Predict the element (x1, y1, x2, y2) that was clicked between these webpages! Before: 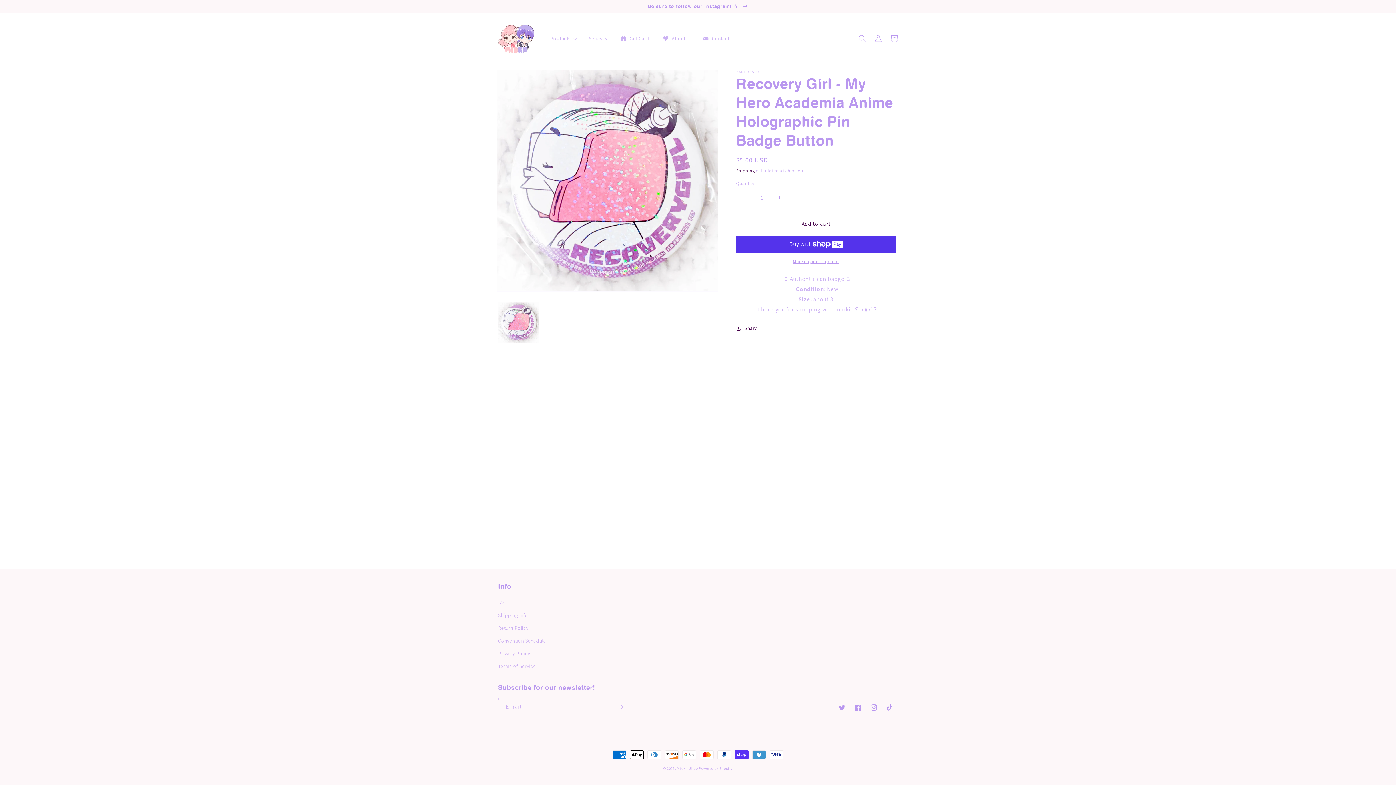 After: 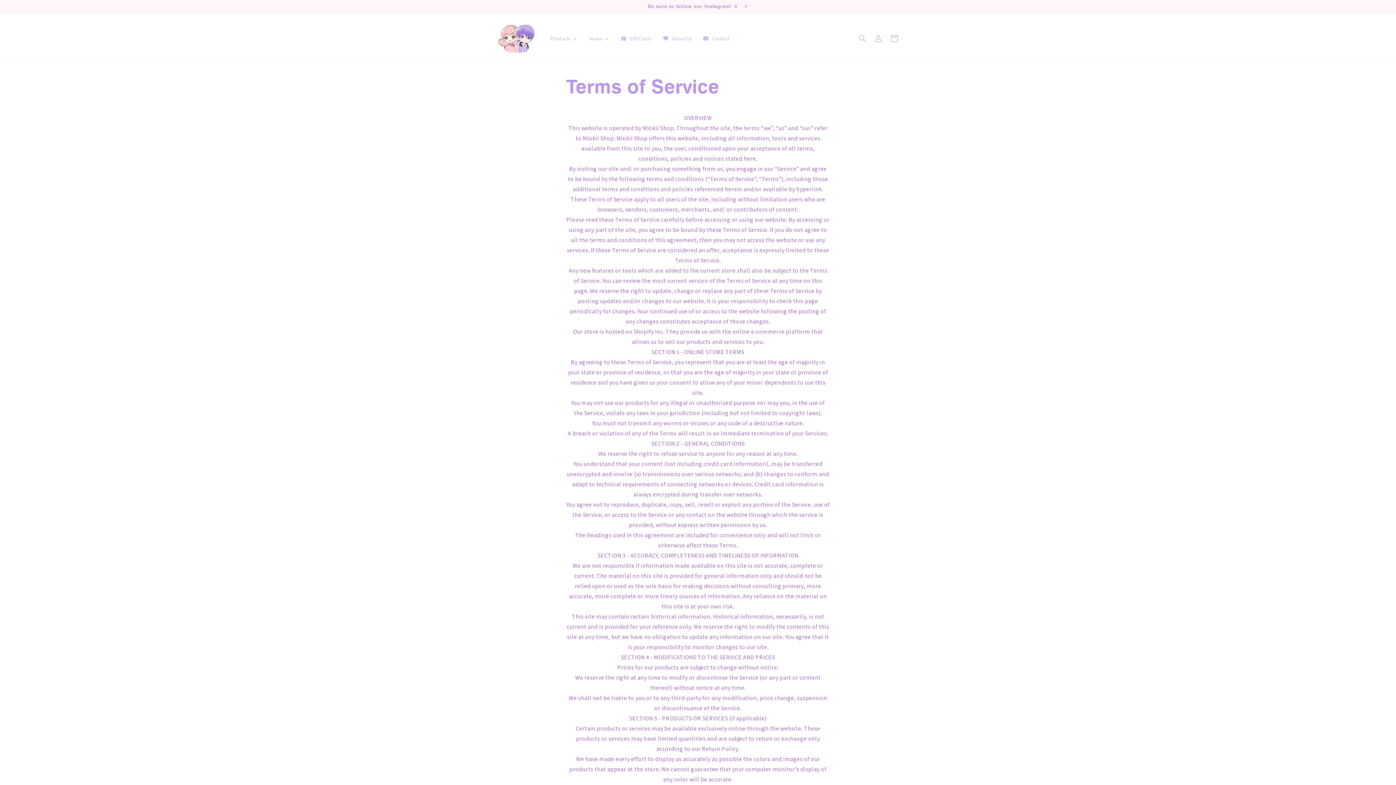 Action: label: Terms of Service bbox: (498, 660, 536, 673)